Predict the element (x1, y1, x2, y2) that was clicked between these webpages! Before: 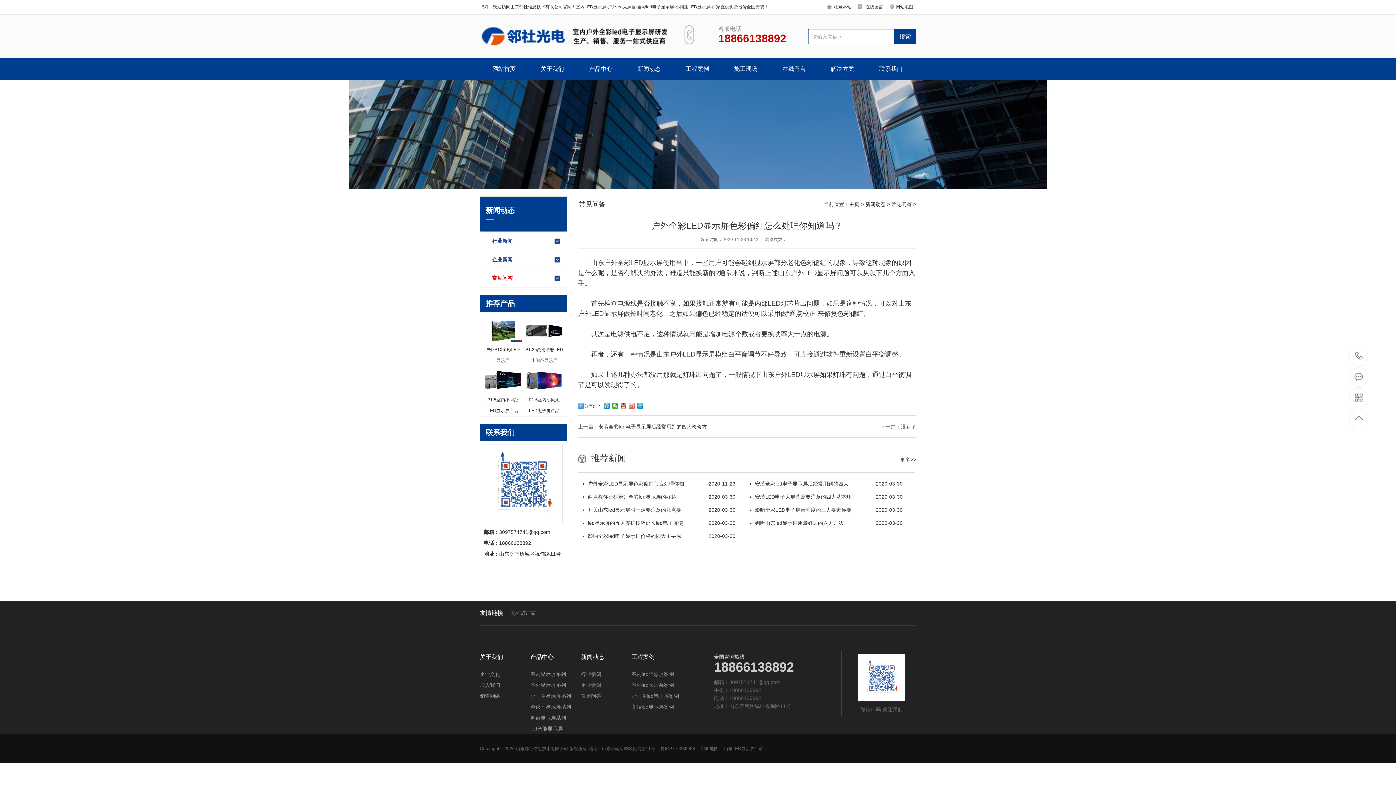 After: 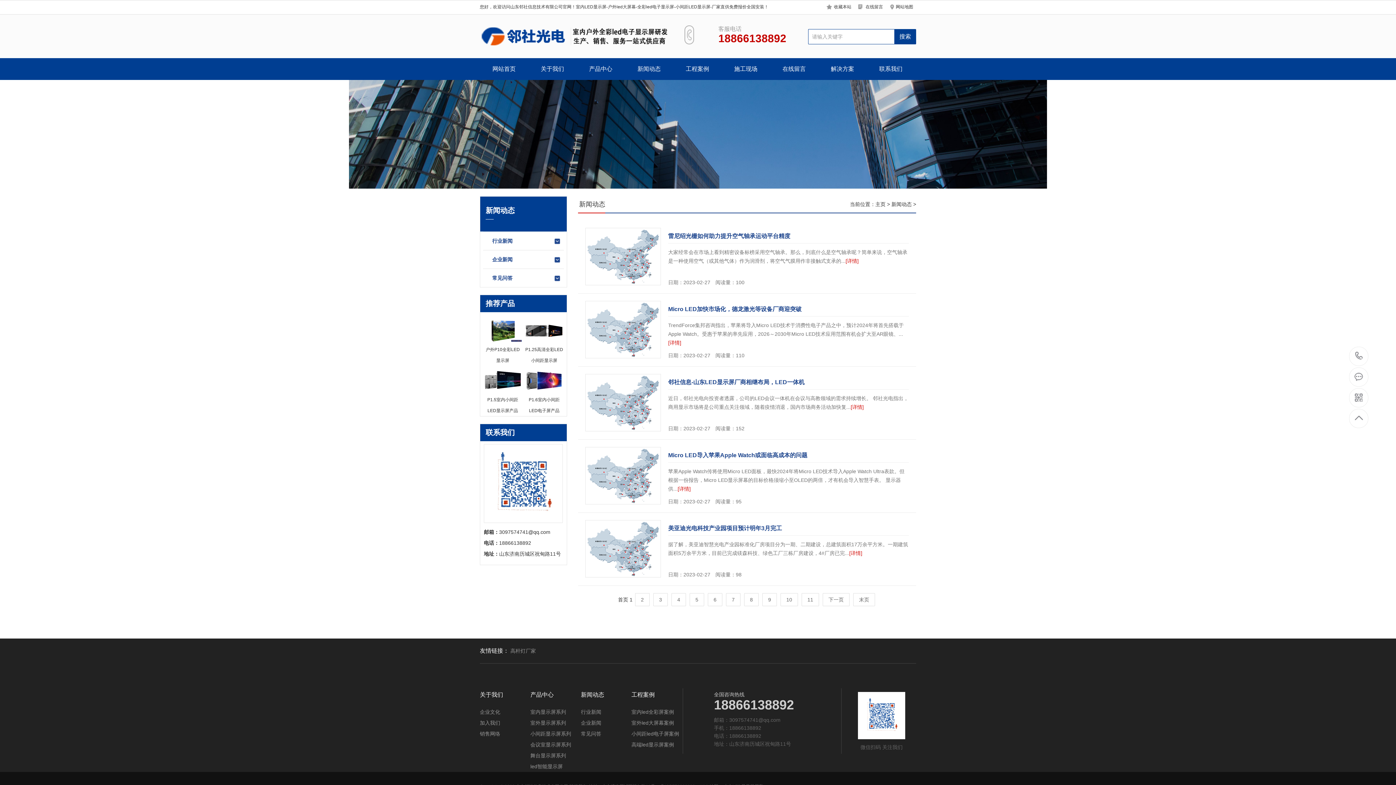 Action: bbox: (900, 453, 916, 466) label: 更多>>